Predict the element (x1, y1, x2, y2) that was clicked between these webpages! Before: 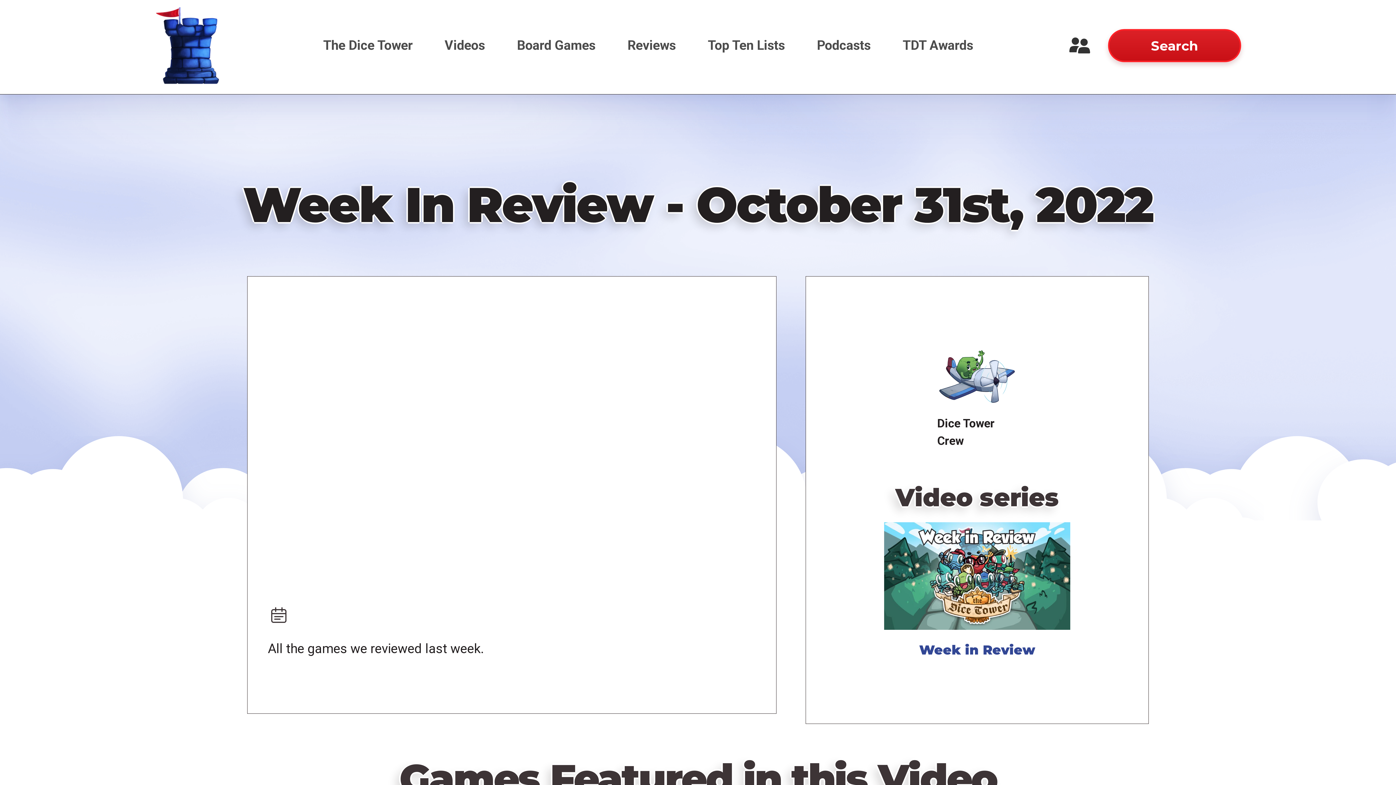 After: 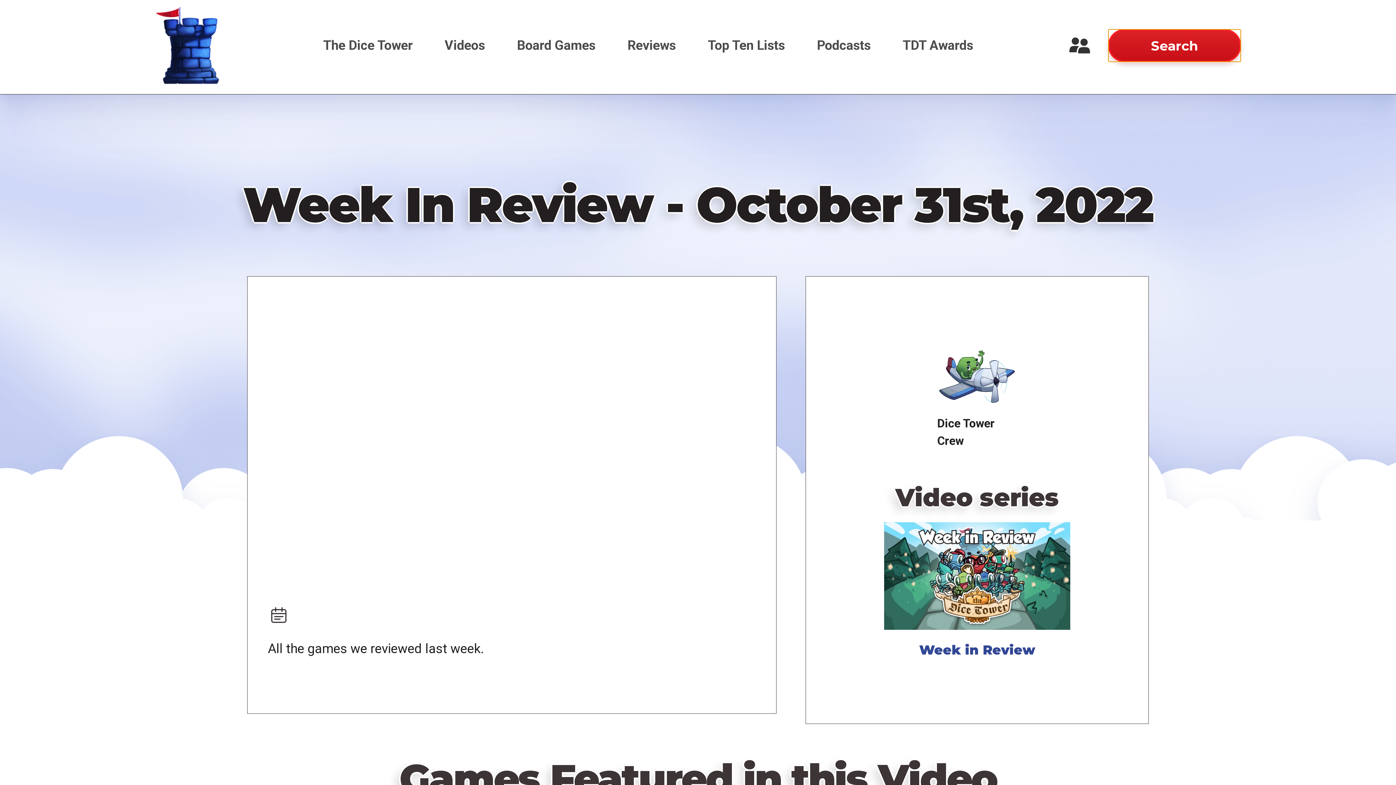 Action: label: Search bbox: (1108, 29, 1241, 62)